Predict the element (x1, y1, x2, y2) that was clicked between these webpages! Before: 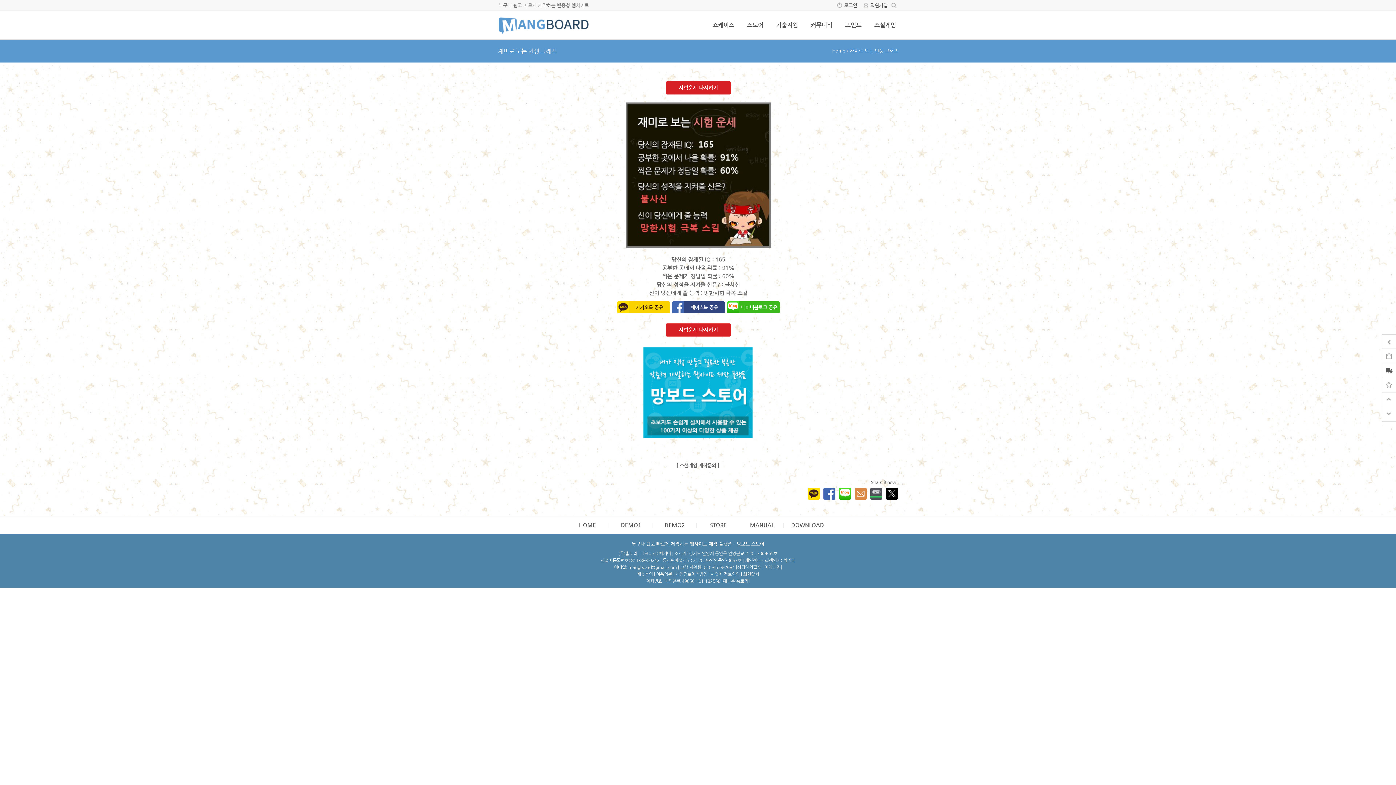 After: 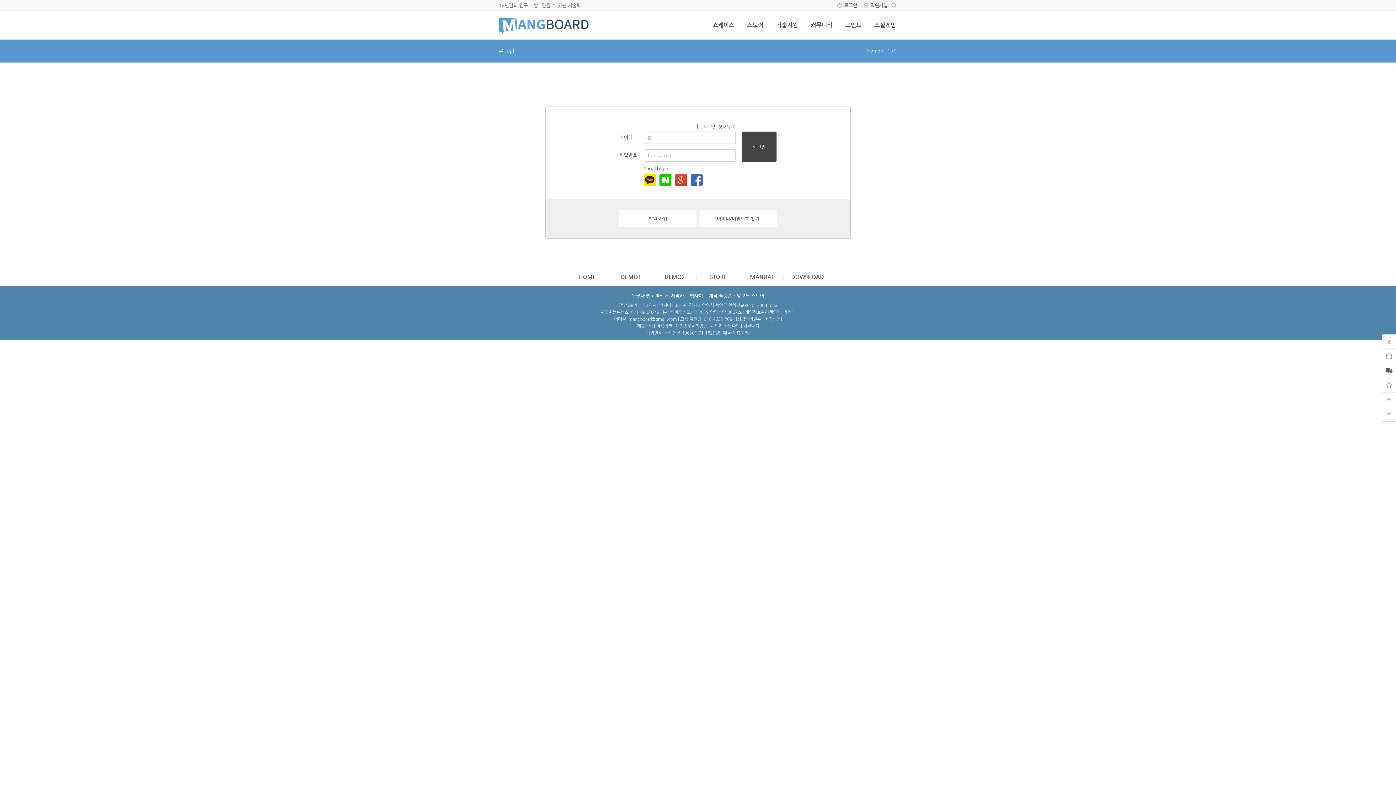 Action: bbox: (844, 2, 857, 8) label: 로그인